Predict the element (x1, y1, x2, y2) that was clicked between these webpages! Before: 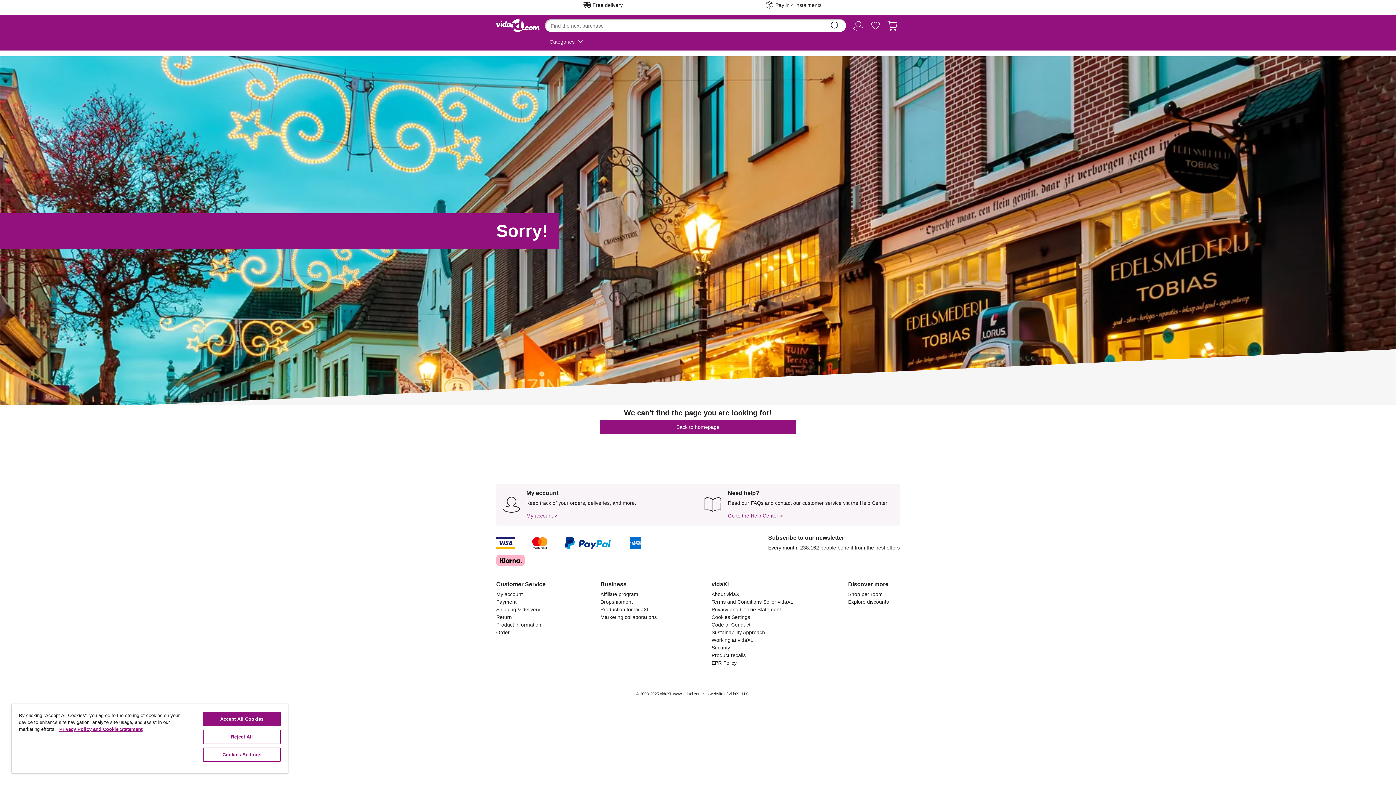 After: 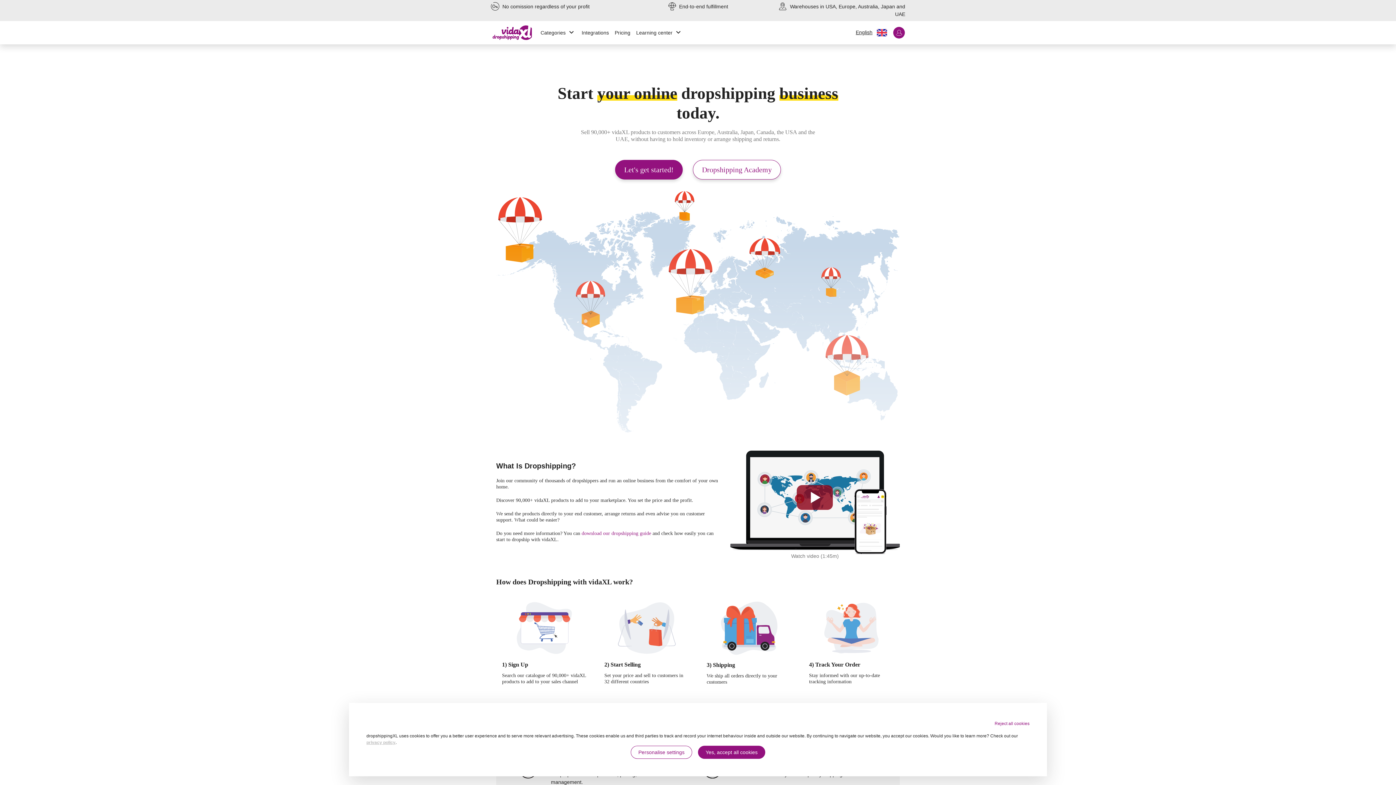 Action: label: Dropshipment bbox: (600, 599, 632, 605)